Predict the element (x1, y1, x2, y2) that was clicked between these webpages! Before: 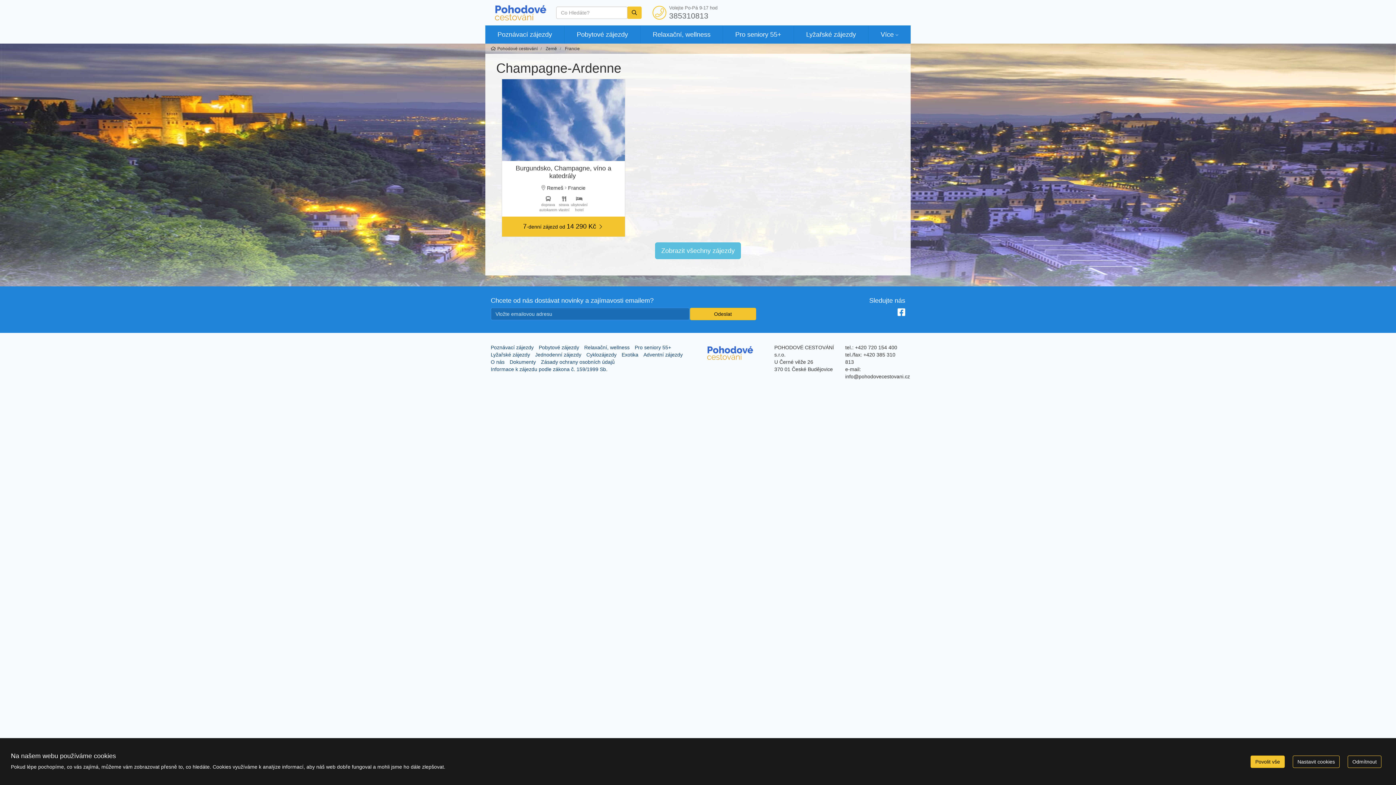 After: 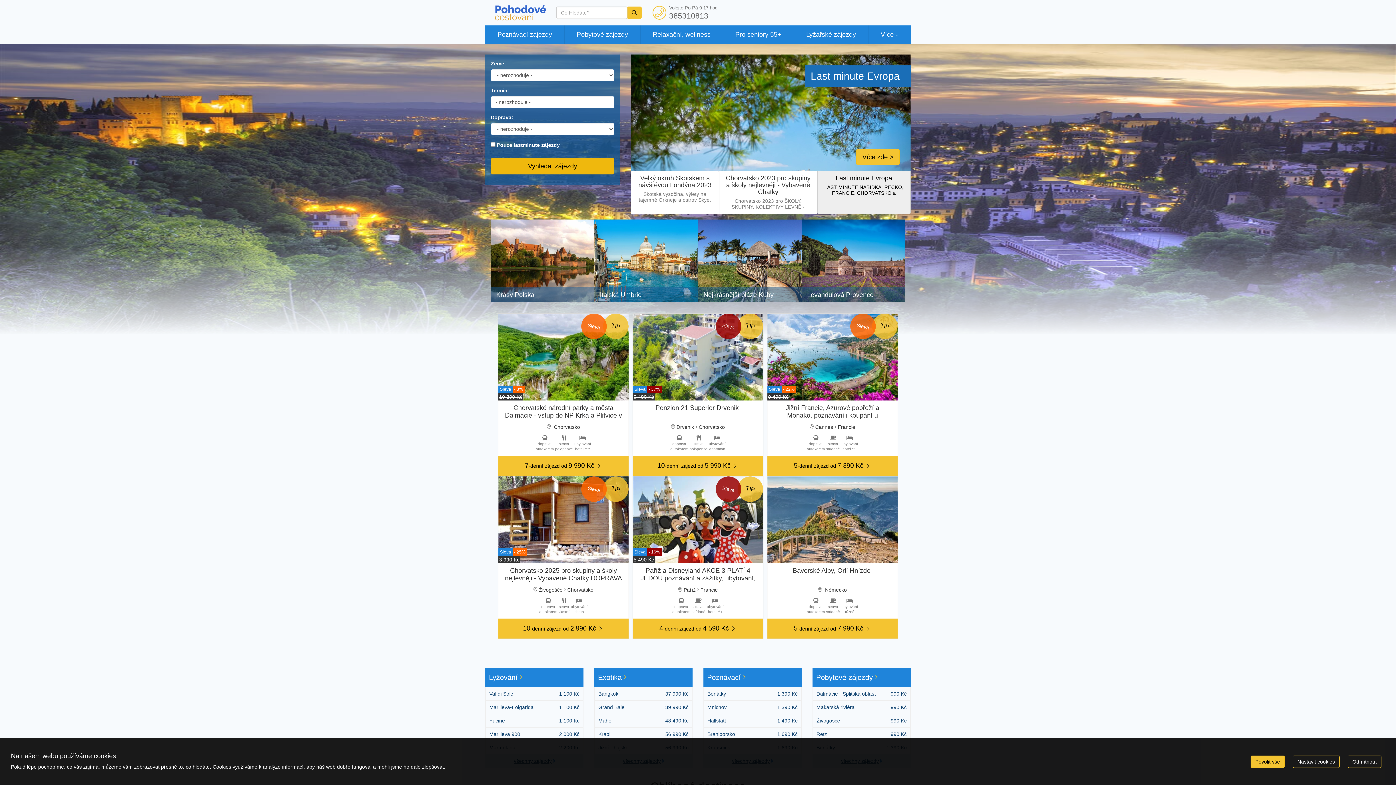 Action: bbox: (703, 349, 762, 355)